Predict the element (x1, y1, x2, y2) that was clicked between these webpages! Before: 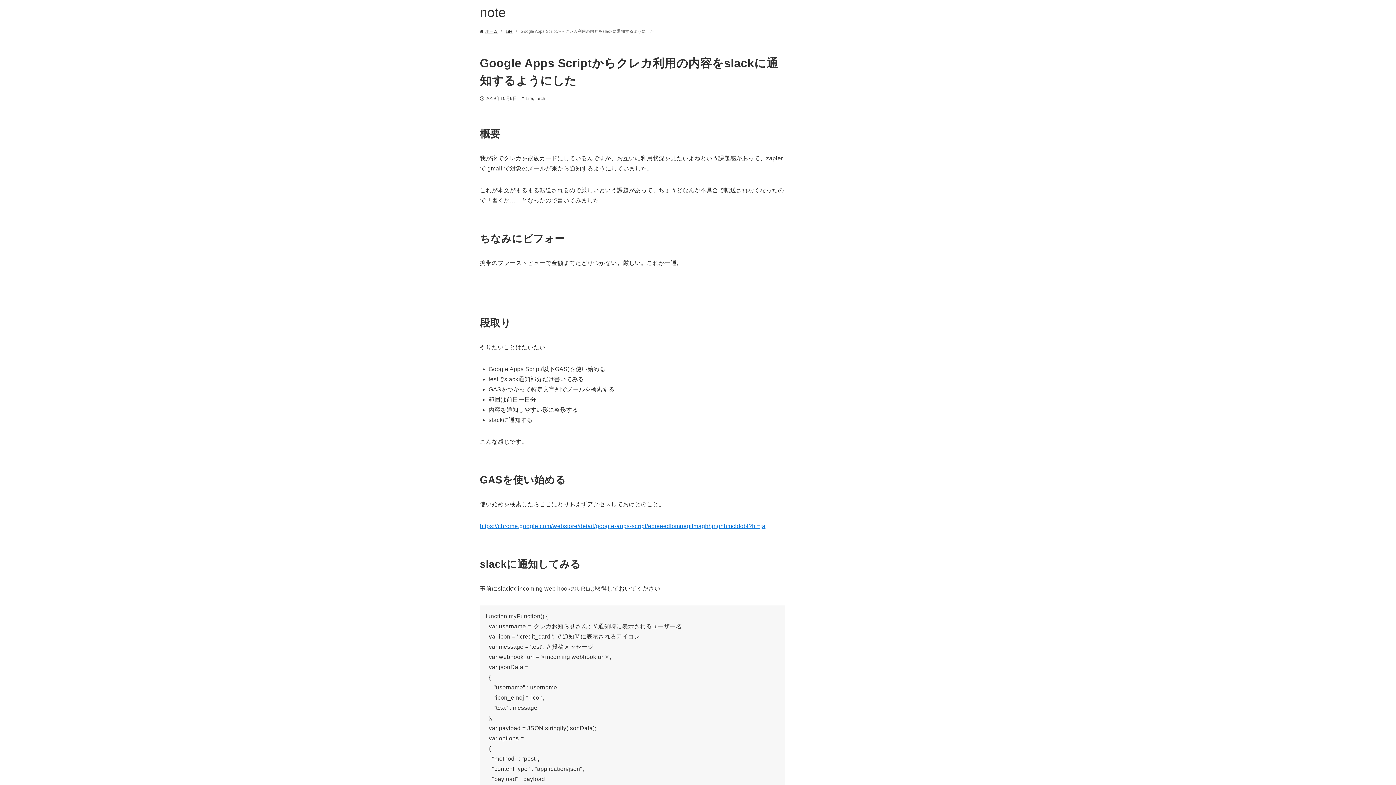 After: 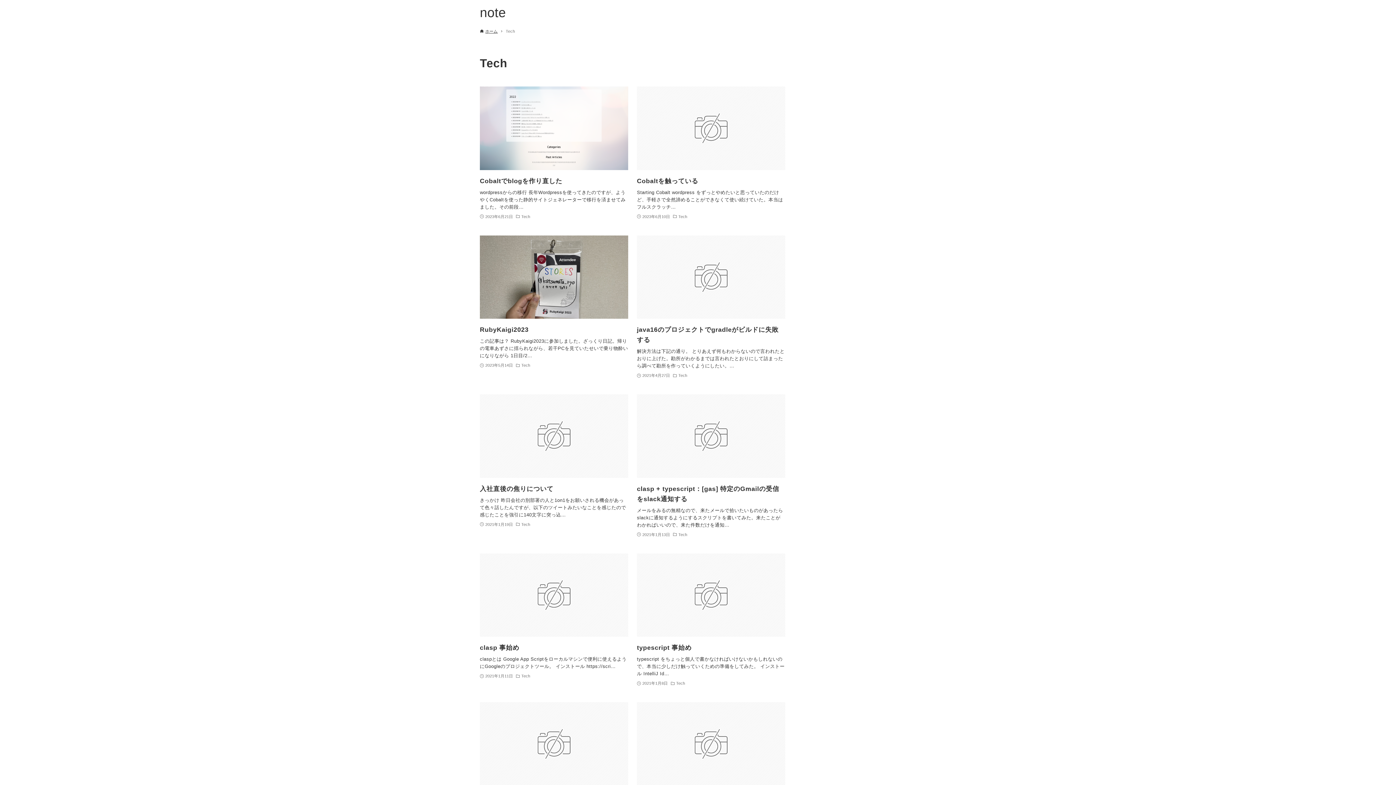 Action: label: Tech bbox: (535, 95, 545, 101)